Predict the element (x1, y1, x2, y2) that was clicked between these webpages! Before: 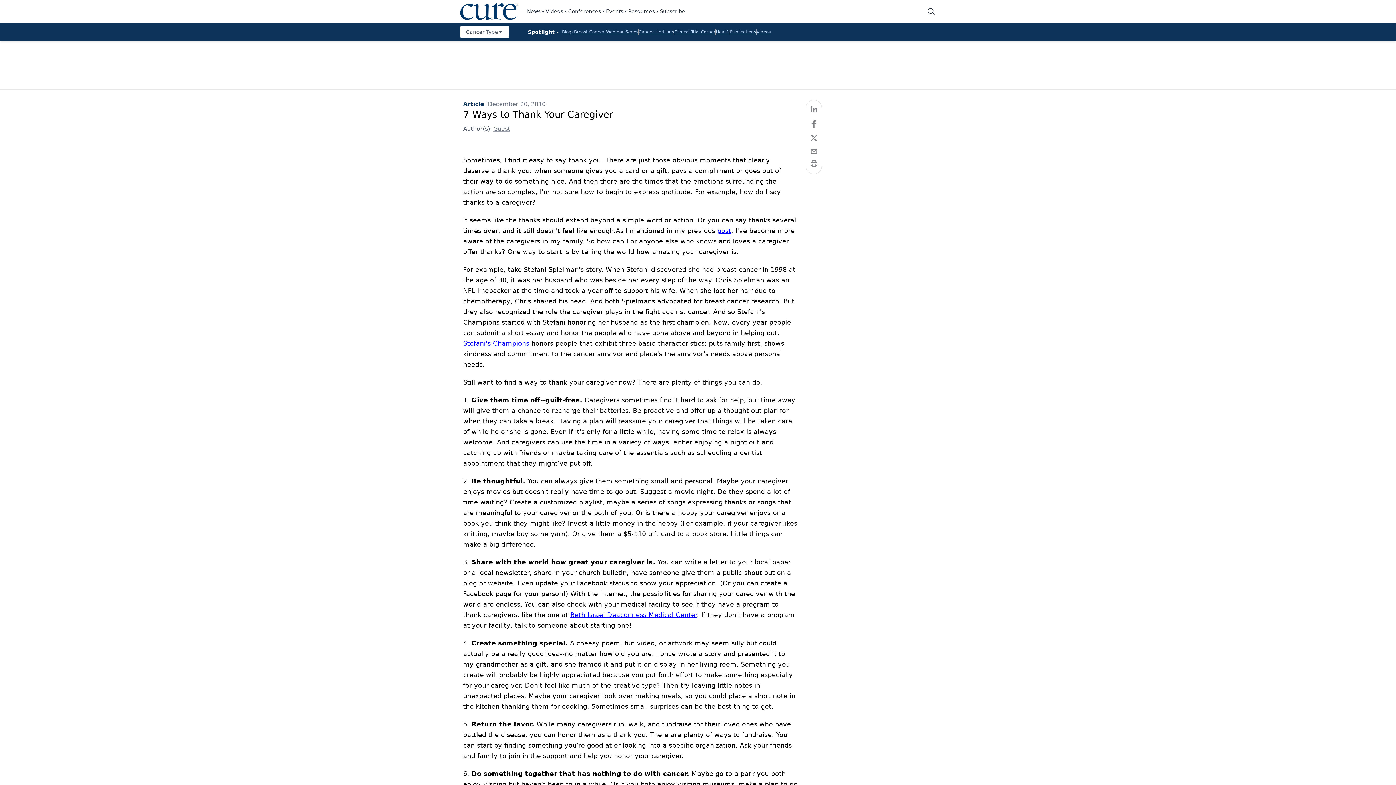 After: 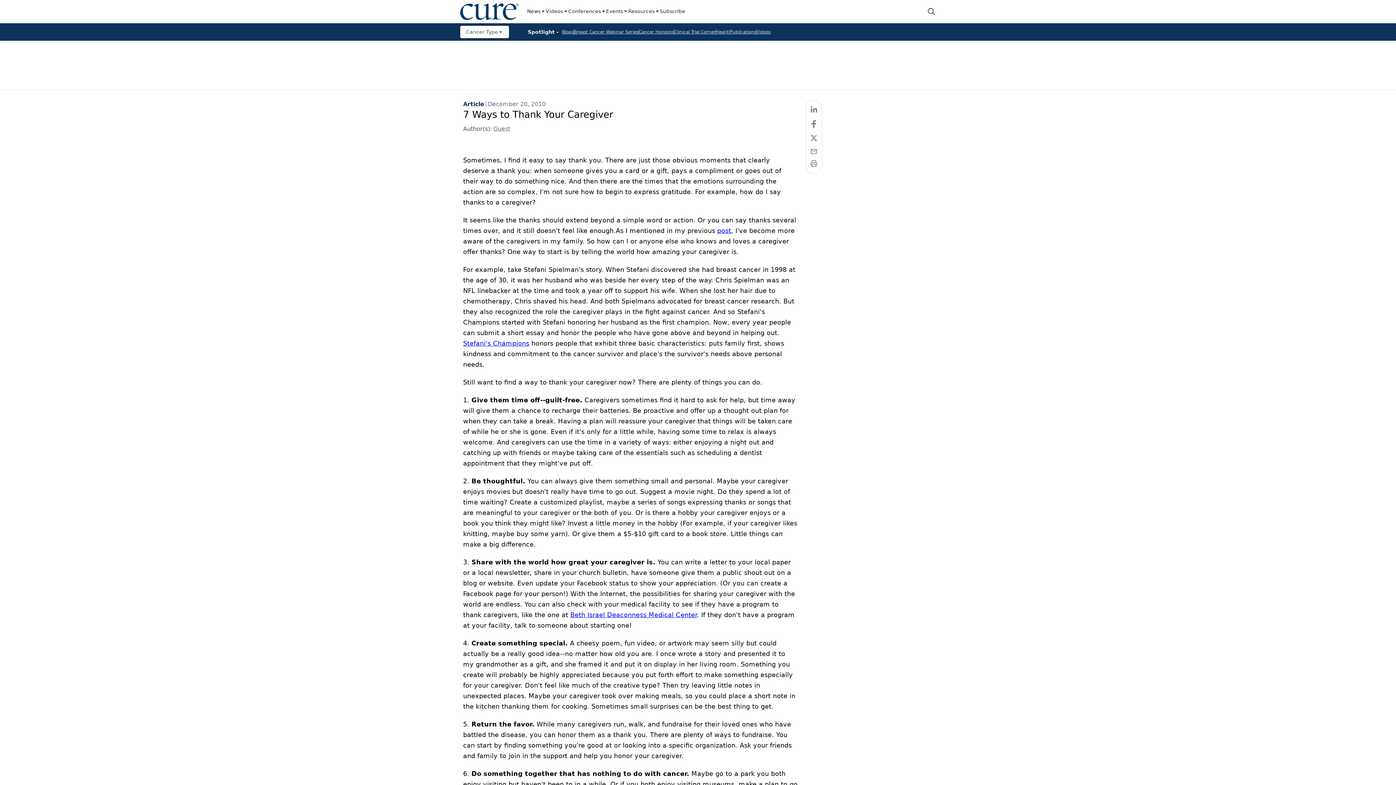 Action: label: Stefani's Champions bbox: (463, 340, 529, 347)